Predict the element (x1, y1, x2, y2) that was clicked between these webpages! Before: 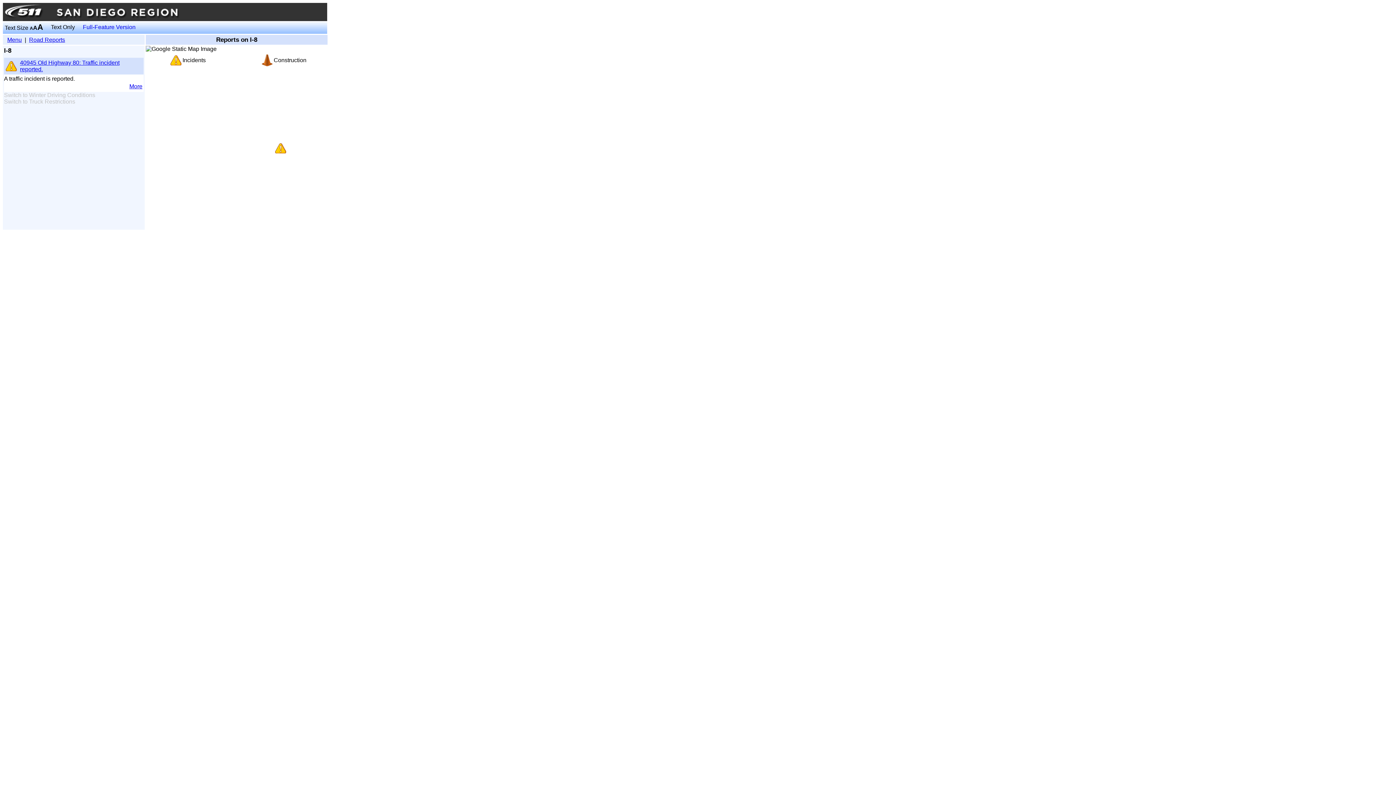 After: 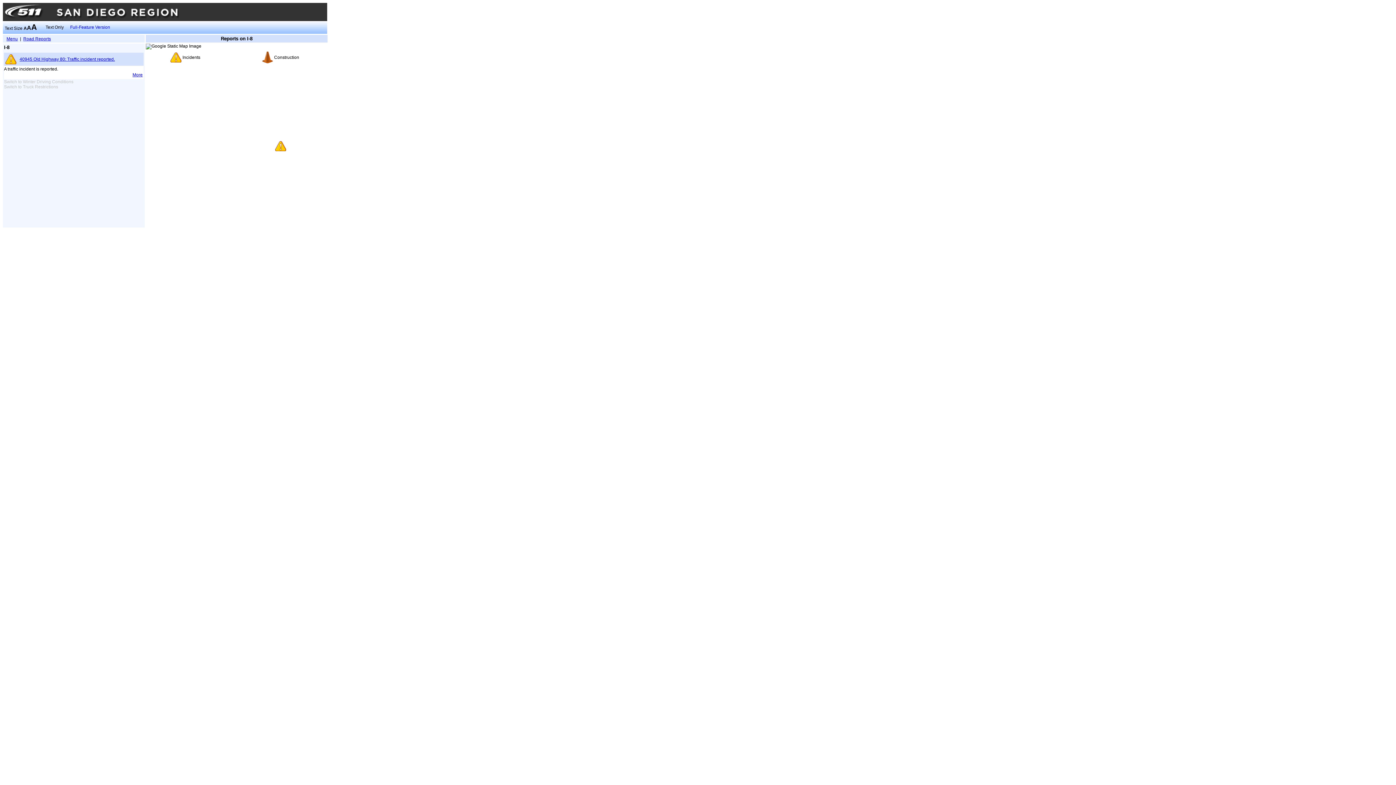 Action: label: A bbox: (29, 25, 33, 30)